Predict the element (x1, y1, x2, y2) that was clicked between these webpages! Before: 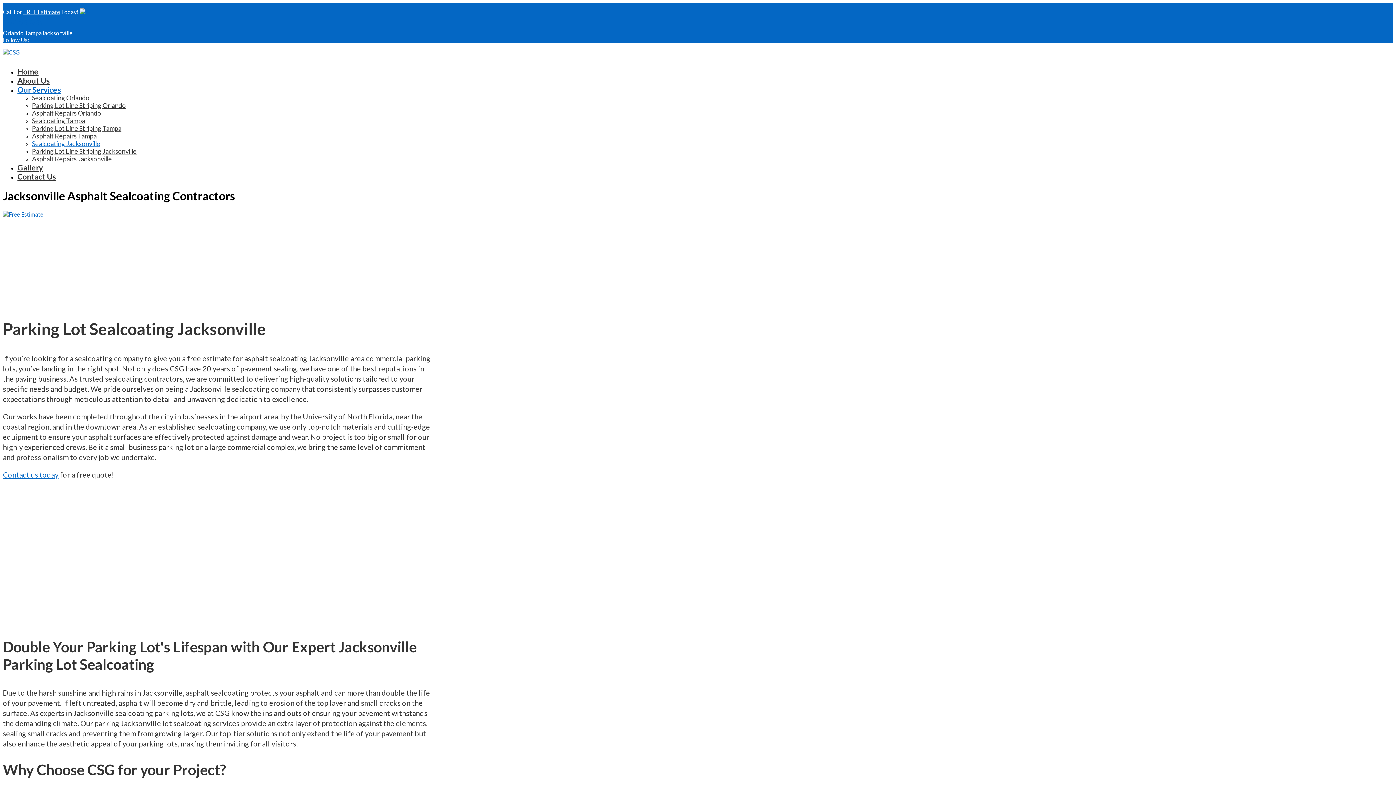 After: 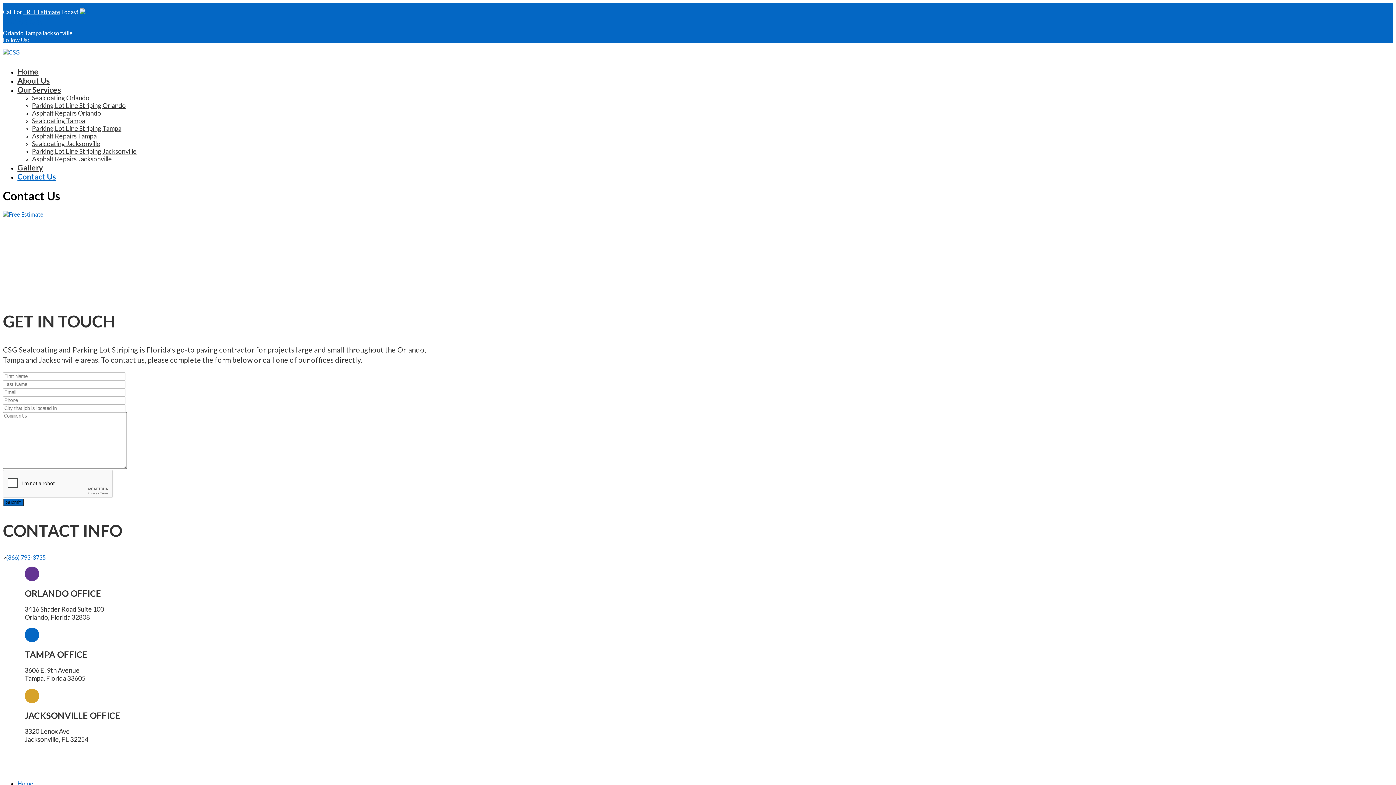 Action: label: Contact Us bbox: (17, 172, 56, 181)